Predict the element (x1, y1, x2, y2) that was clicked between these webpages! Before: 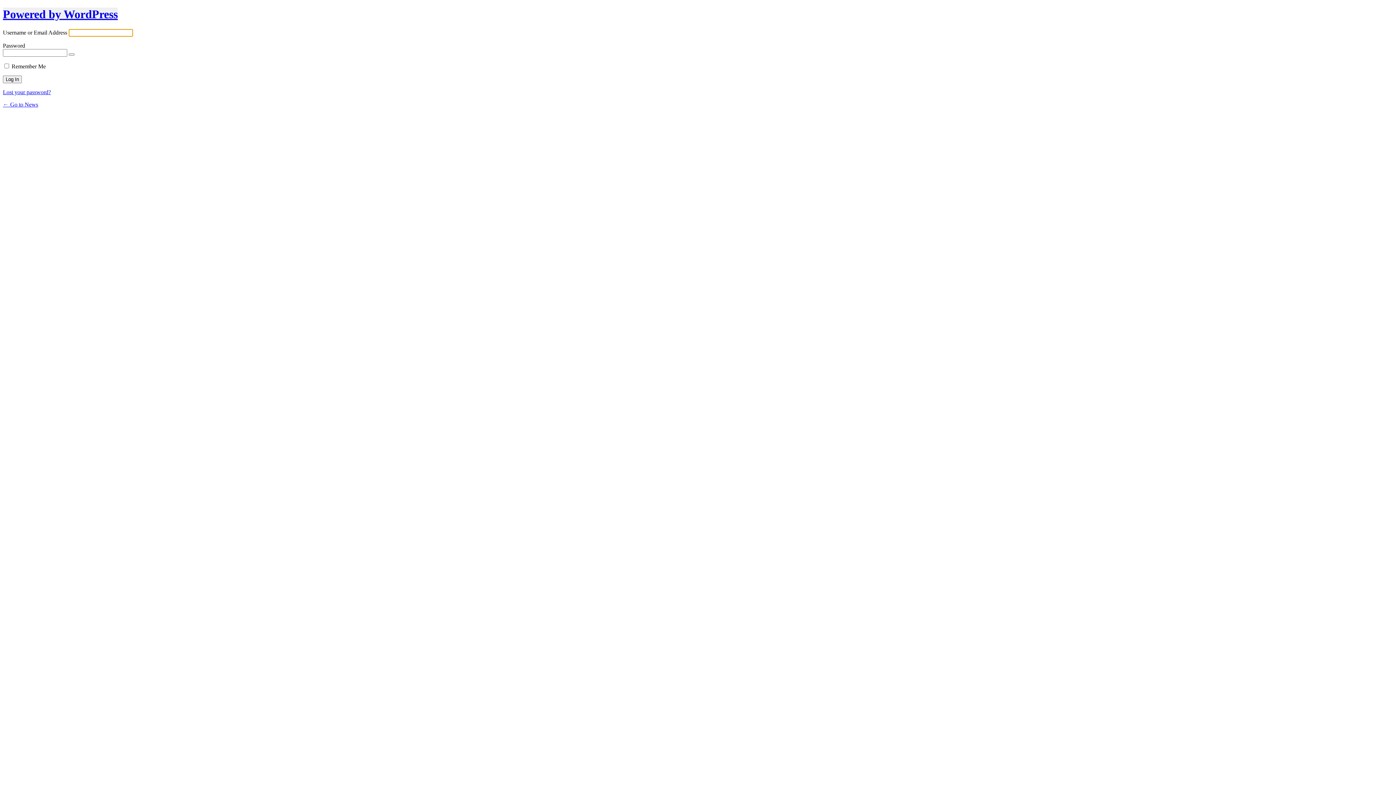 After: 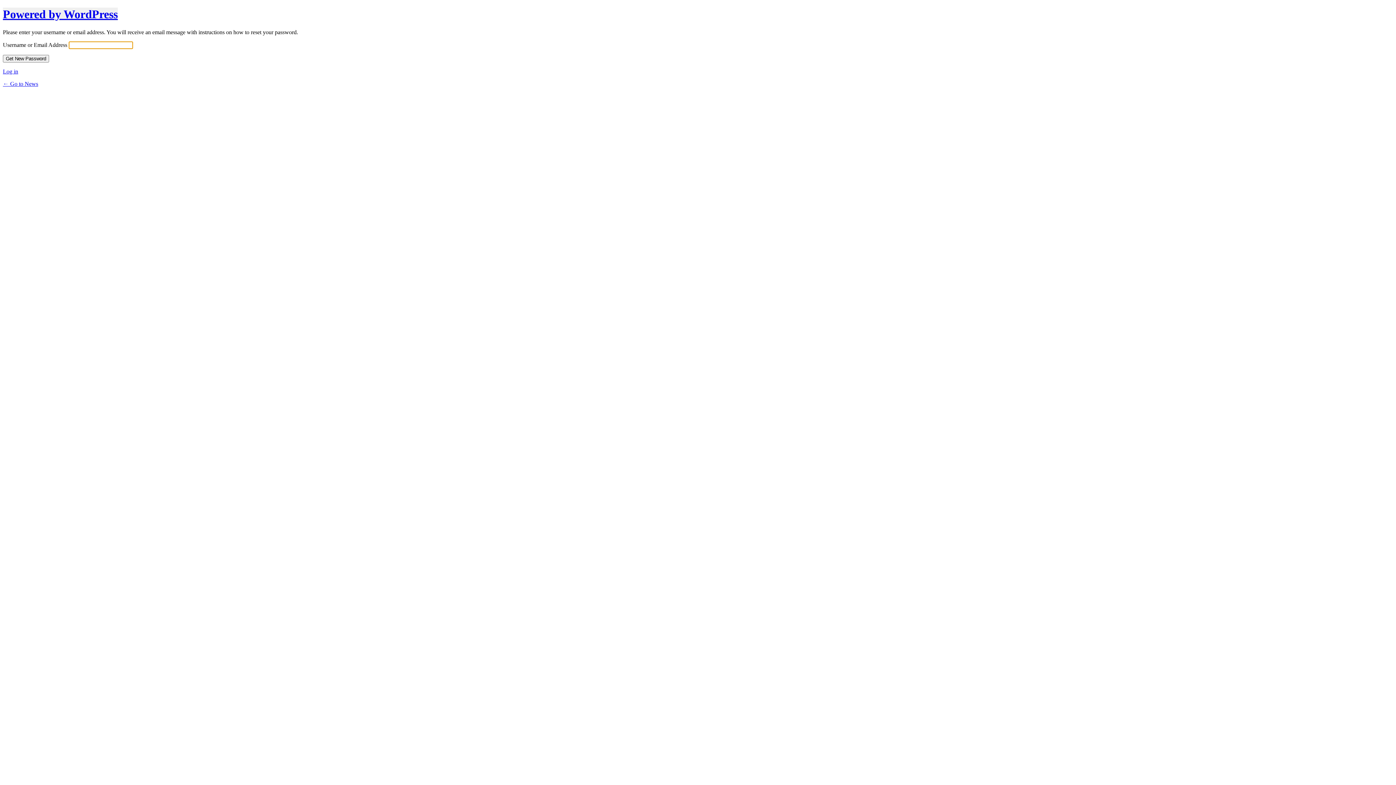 Action: bbox: (2, 89, 50, 95) label: Lost your password?